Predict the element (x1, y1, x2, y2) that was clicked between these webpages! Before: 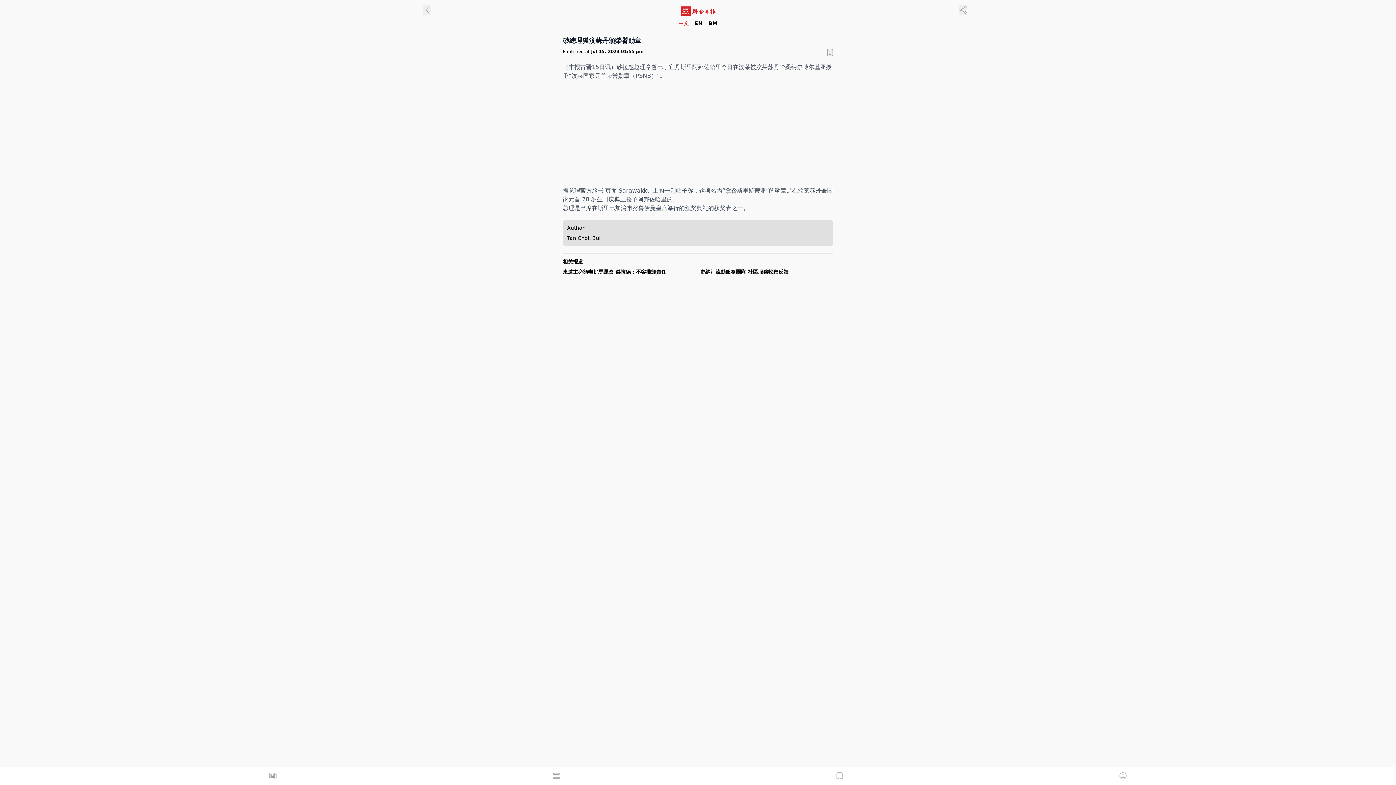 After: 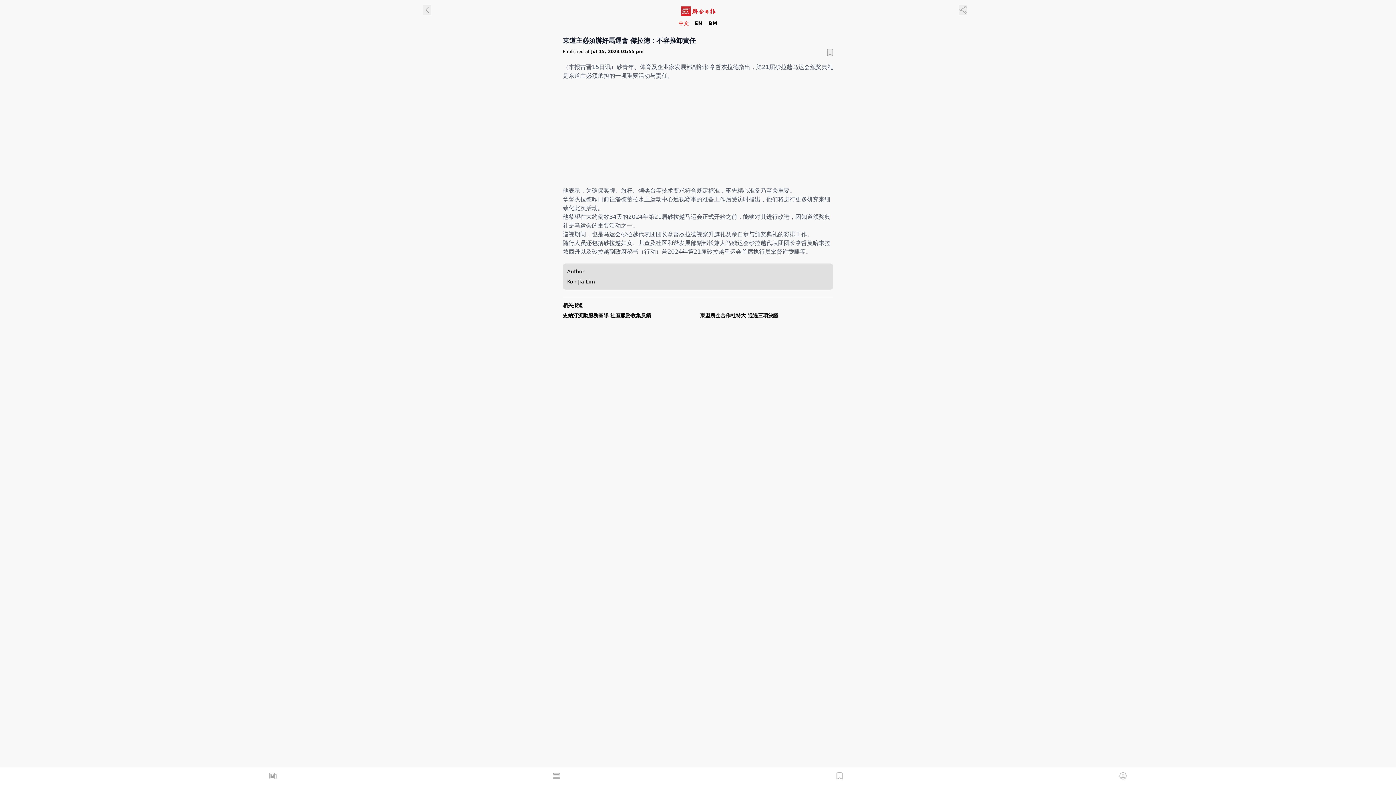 Action: bbox: (562, 268, 696, 275) label: 東道主必須辦好馬運會 傑拉德：不容推卸責任